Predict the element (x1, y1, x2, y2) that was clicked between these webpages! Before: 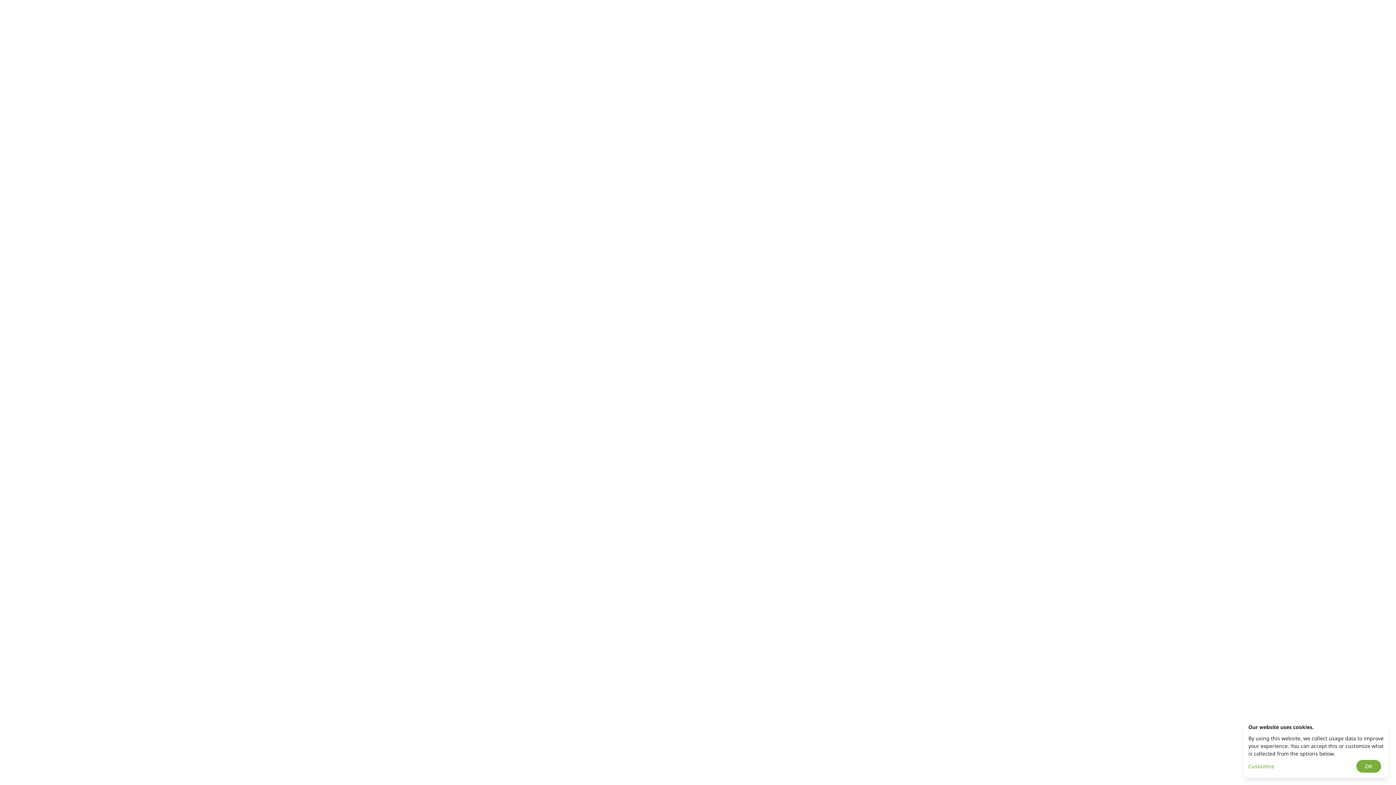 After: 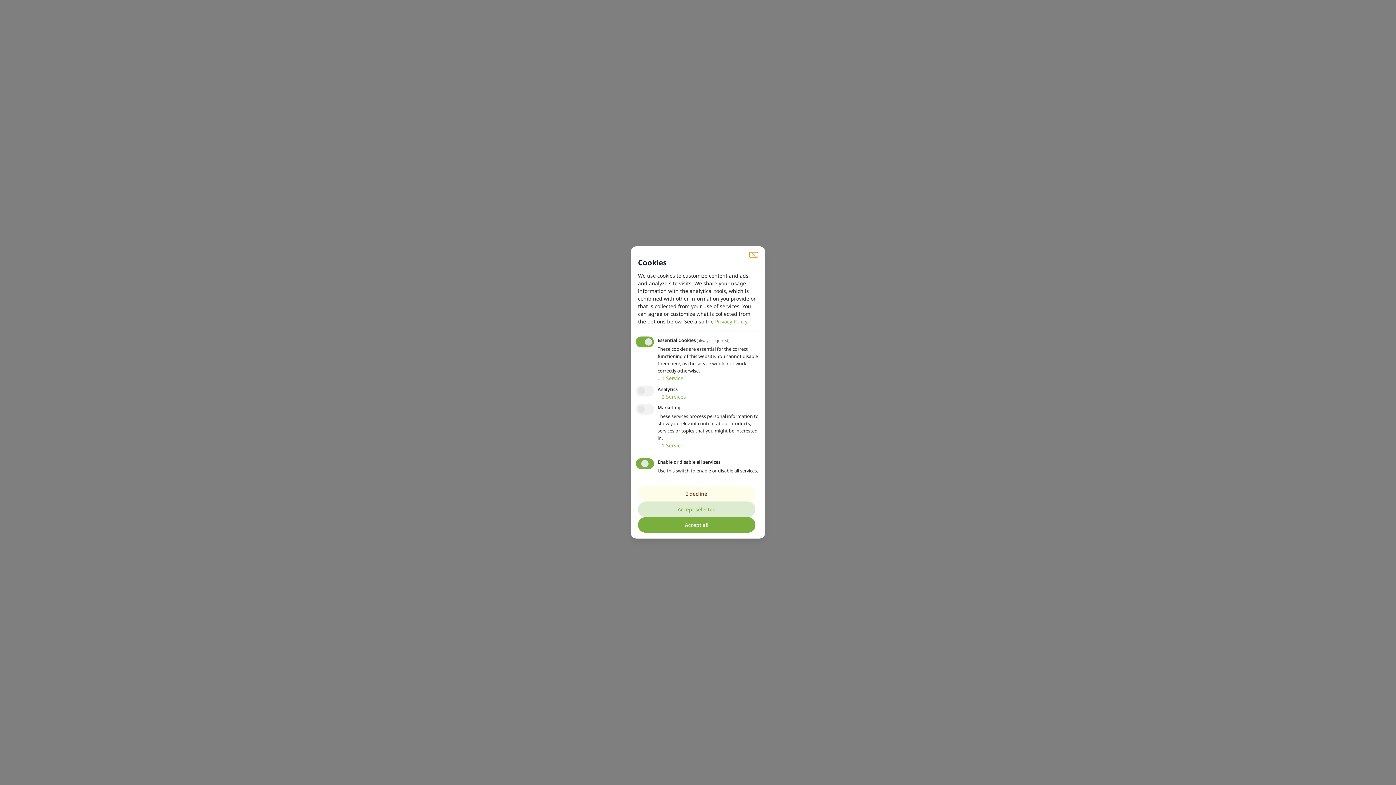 Action: bbox: (1248, 762, 1354, 770) label: Customize